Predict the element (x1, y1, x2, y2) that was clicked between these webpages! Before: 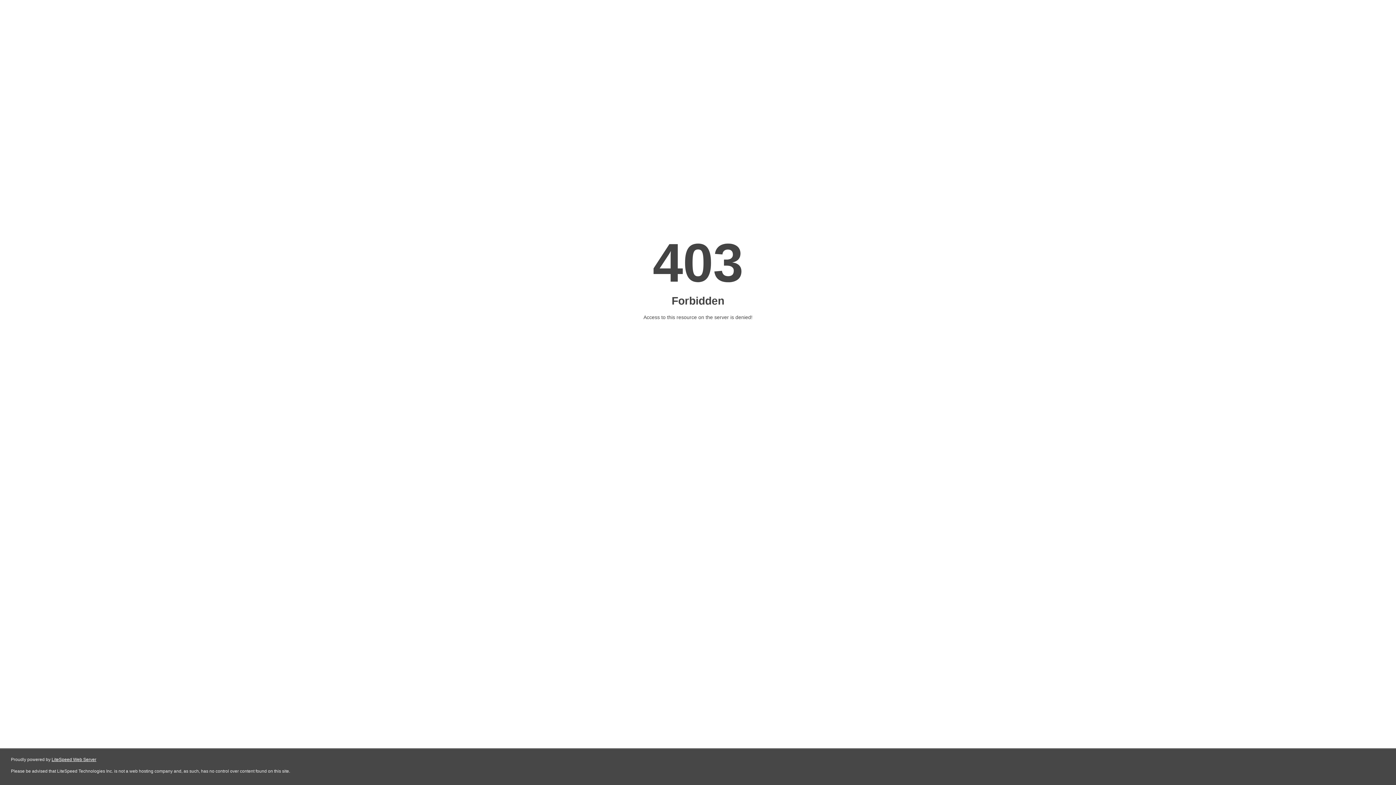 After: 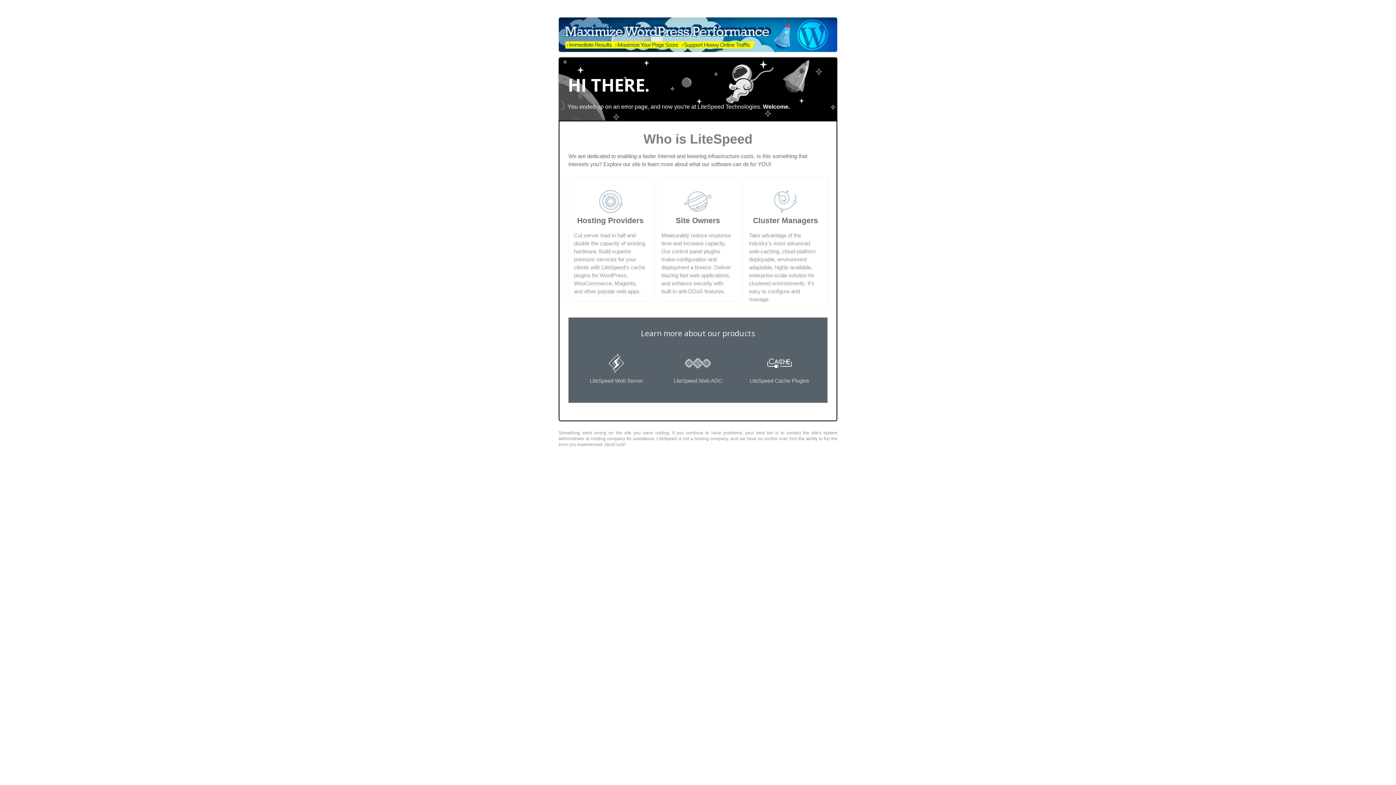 Action: label: LiteSpeed Web Server bbox: (51, 757, 96, 762)